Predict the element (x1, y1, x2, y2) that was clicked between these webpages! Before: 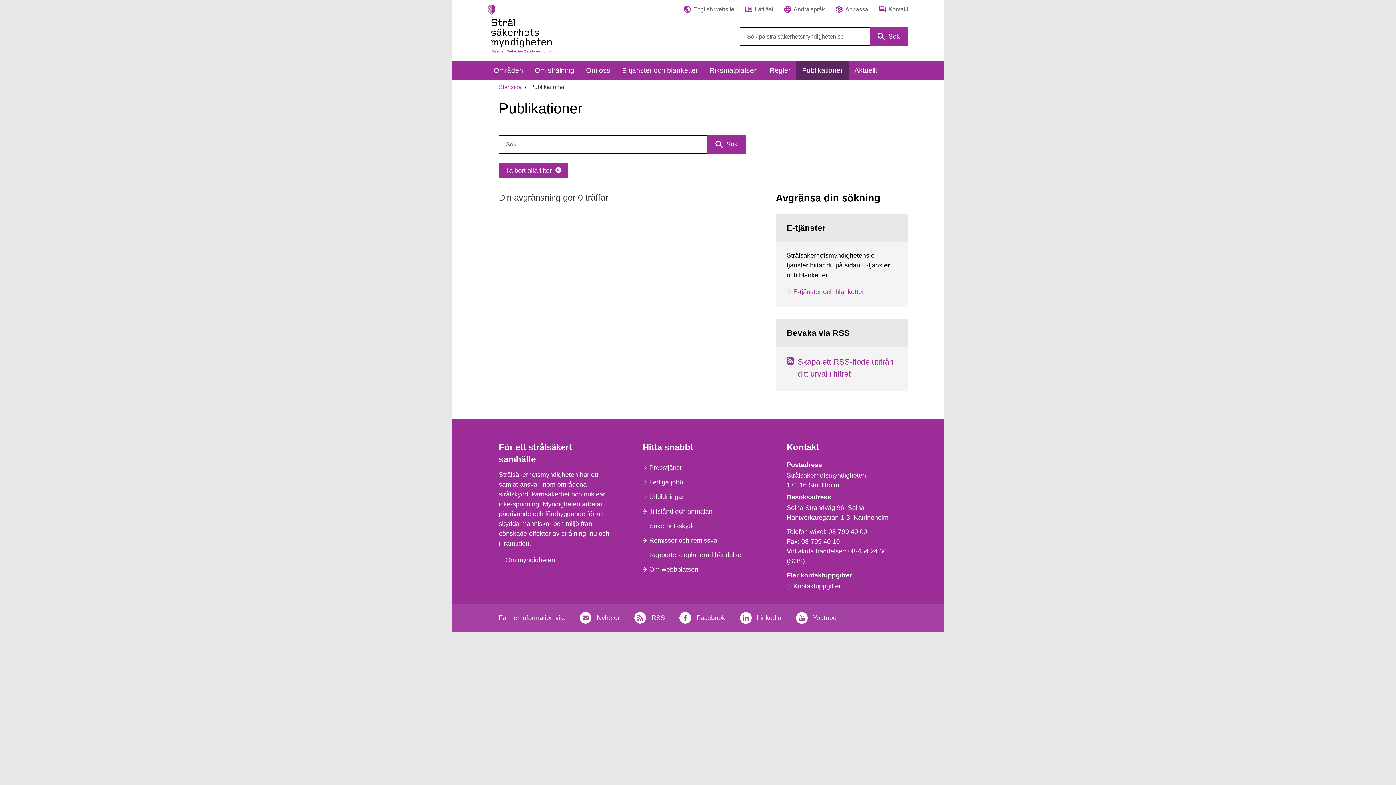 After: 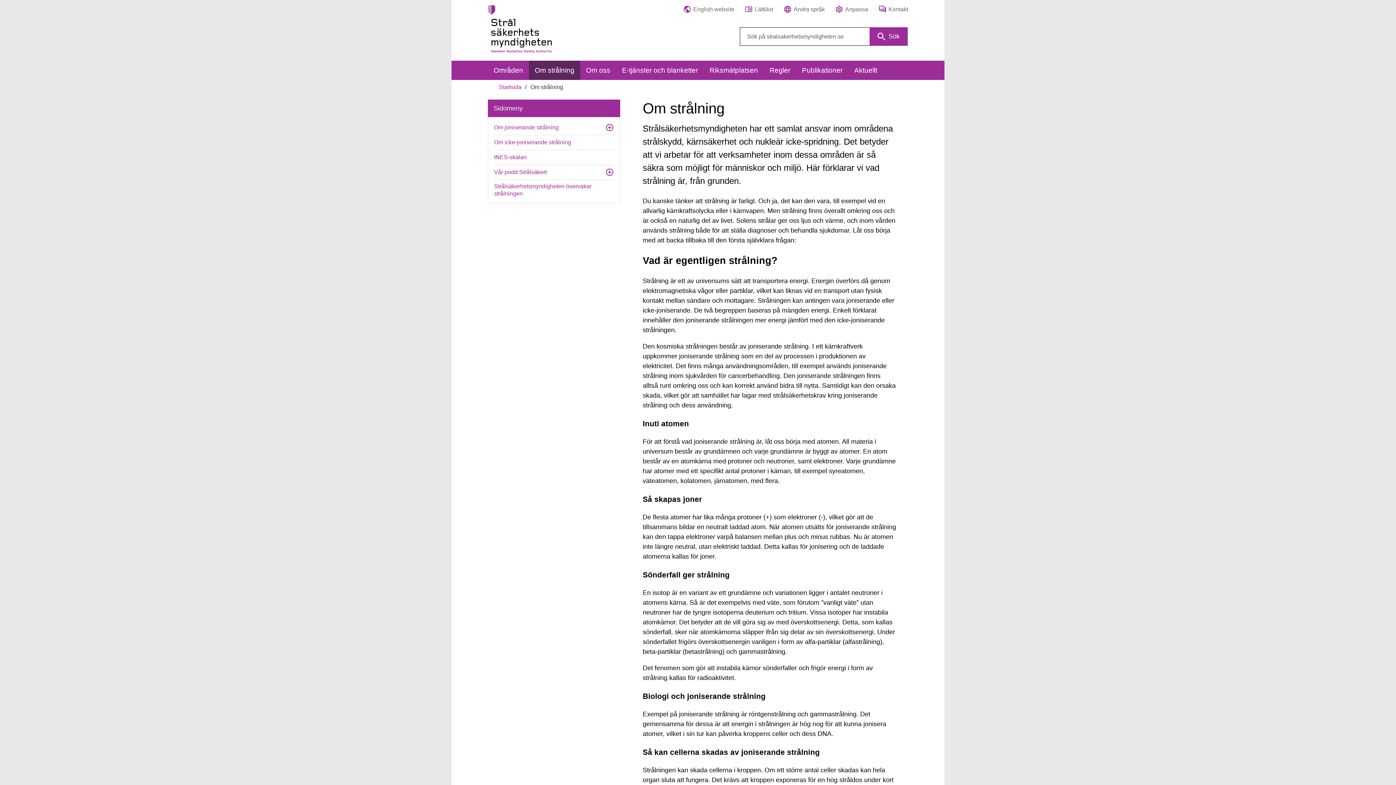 Action: bbox: (529, 60, 580, 80) label: Om strålning